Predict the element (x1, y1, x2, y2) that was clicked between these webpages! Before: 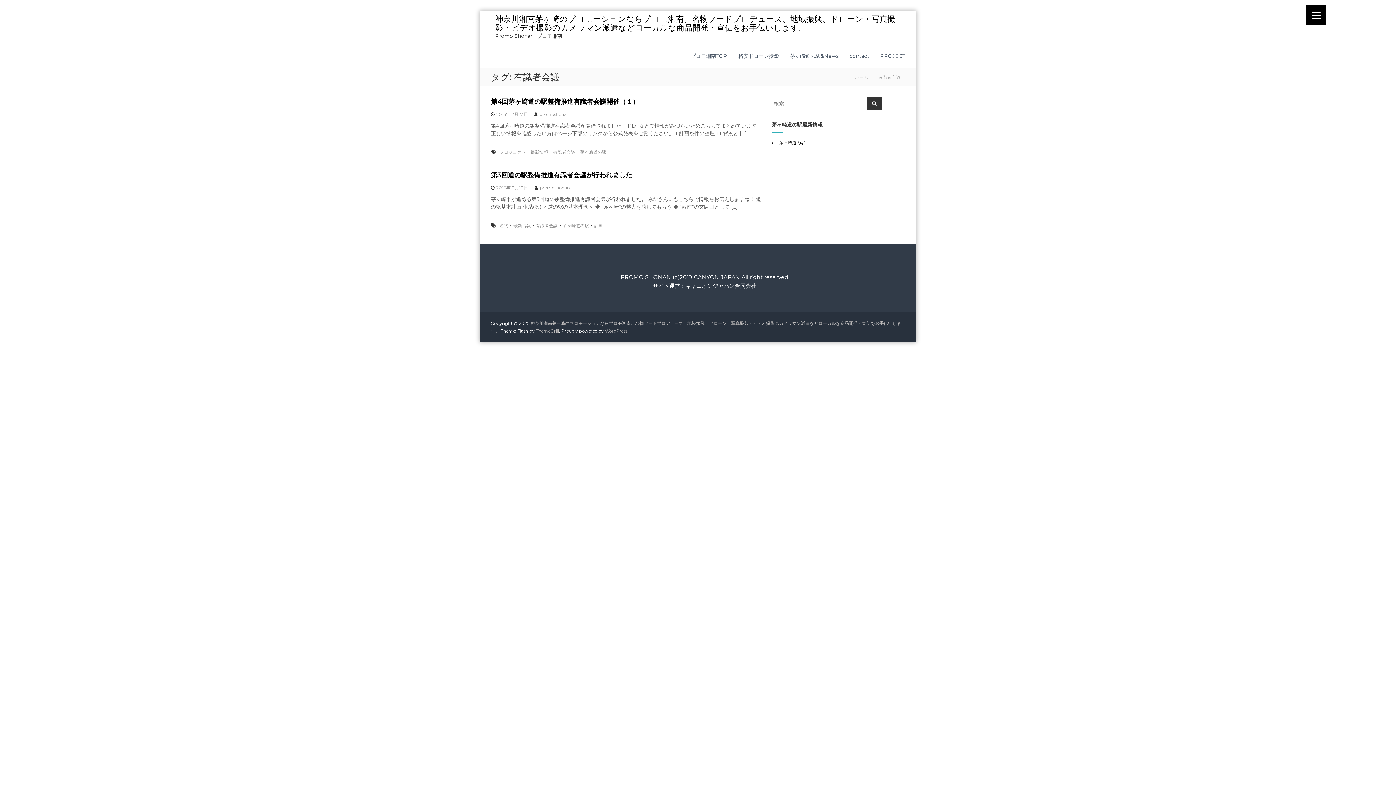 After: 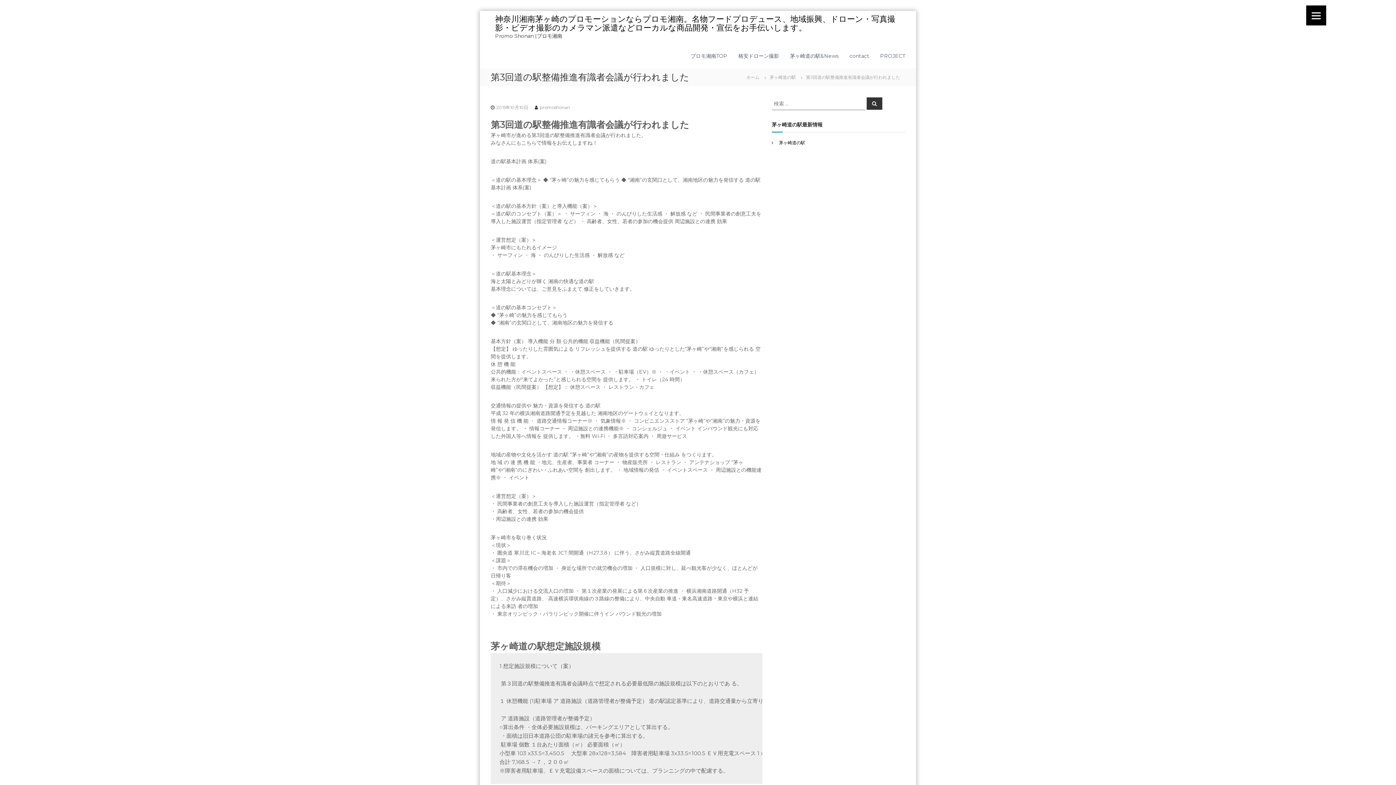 Action: label: 2015年10月10日 bbox: (496, 185, 528, 190)